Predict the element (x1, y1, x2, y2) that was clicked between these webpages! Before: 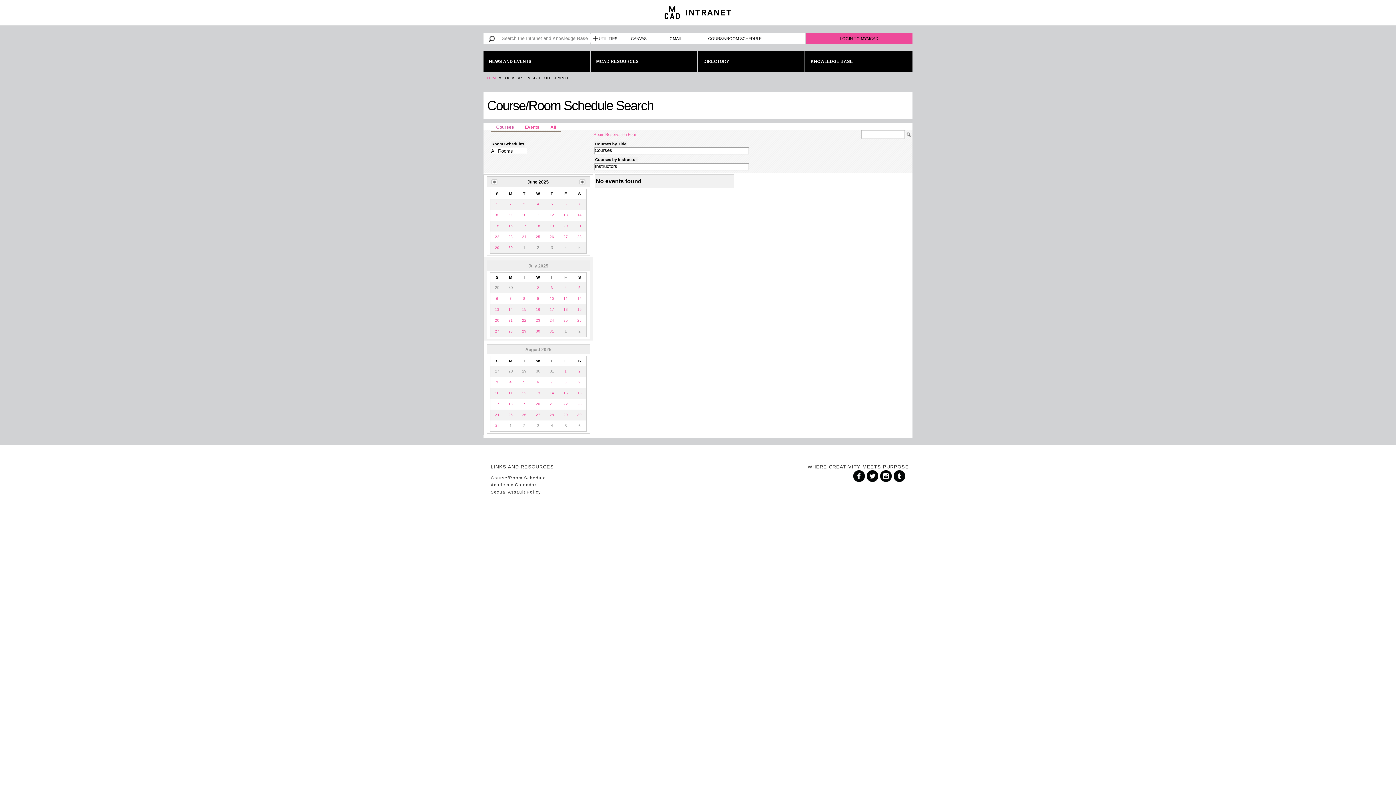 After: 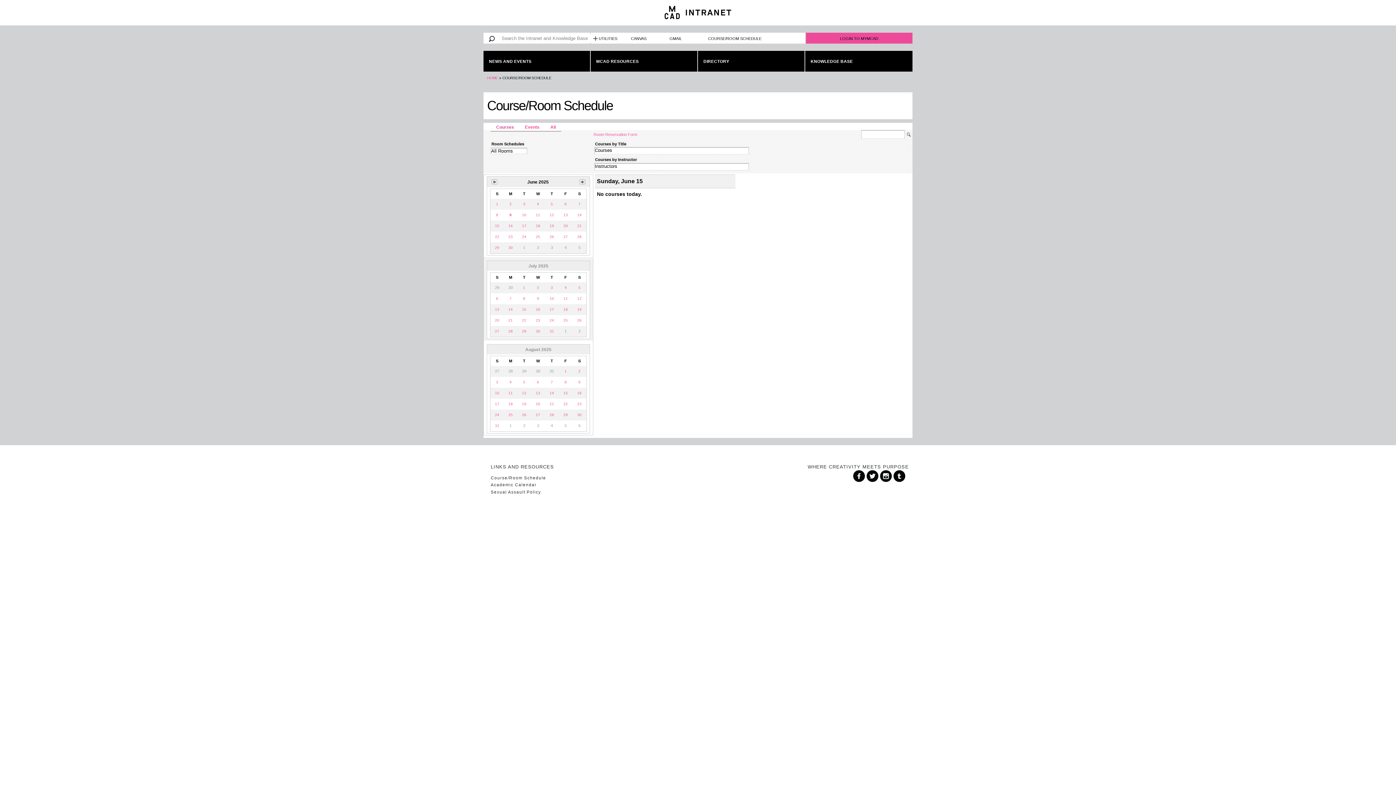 Action: bbox: (493, 222, 501, 229) label: 15